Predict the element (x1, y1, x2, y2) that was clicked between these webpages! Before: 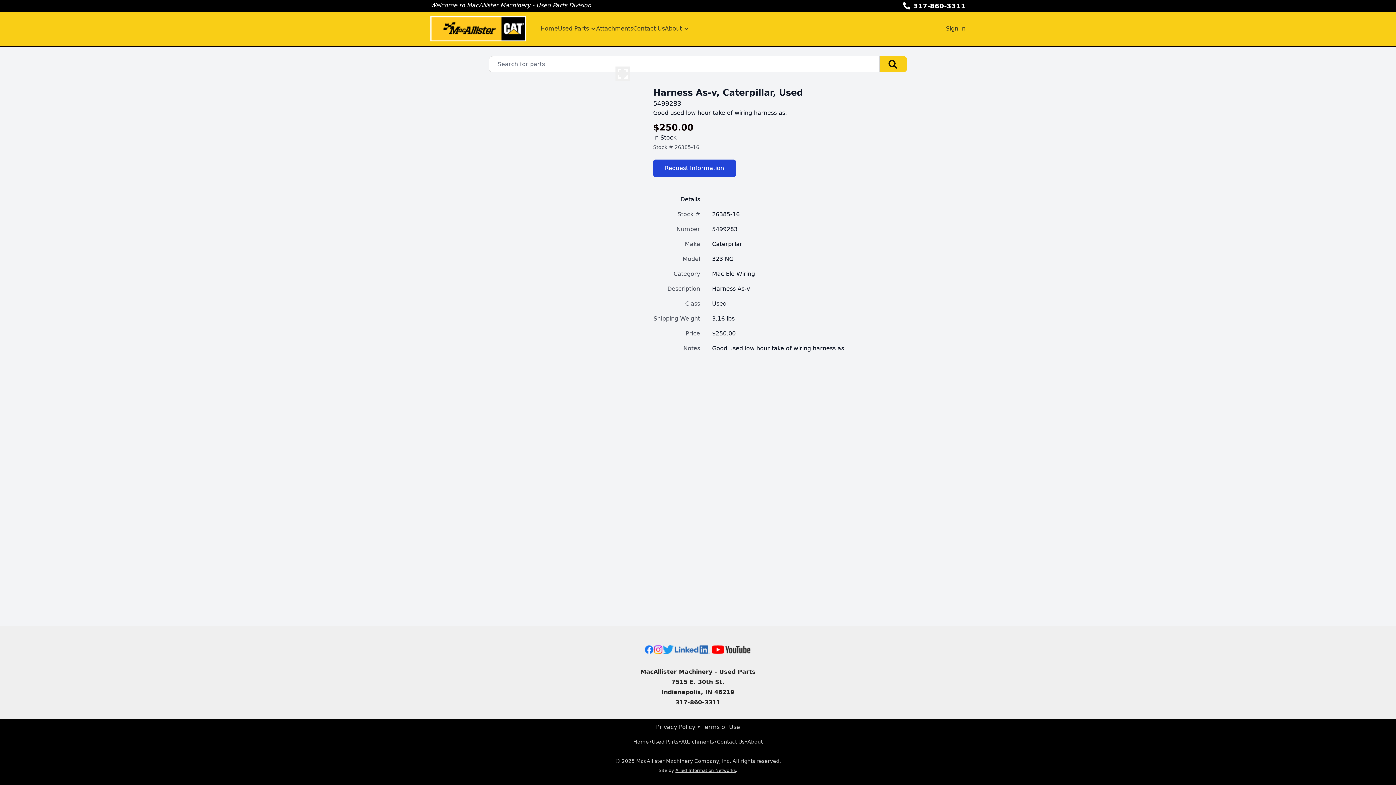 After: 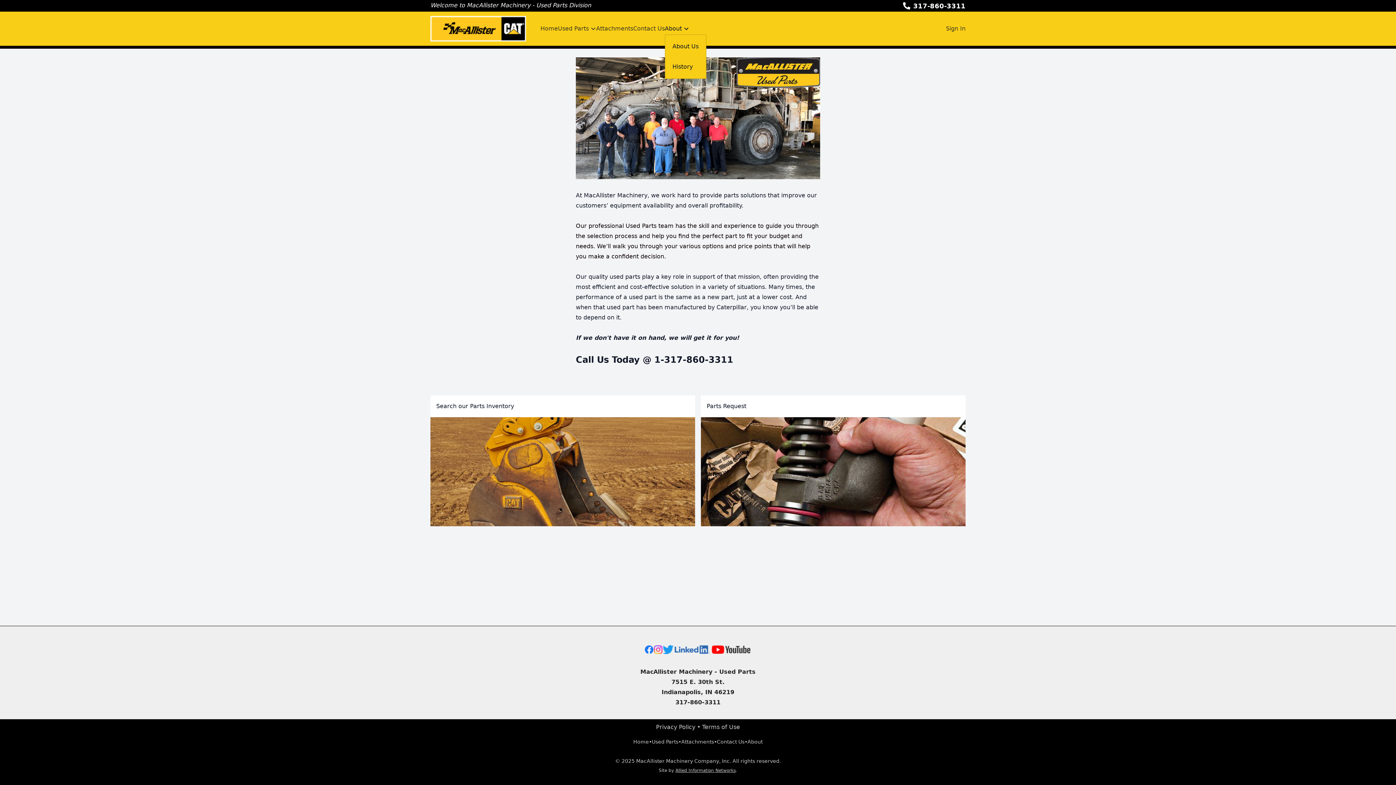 Action: bbox: (665, 21, 689, 35) label: About